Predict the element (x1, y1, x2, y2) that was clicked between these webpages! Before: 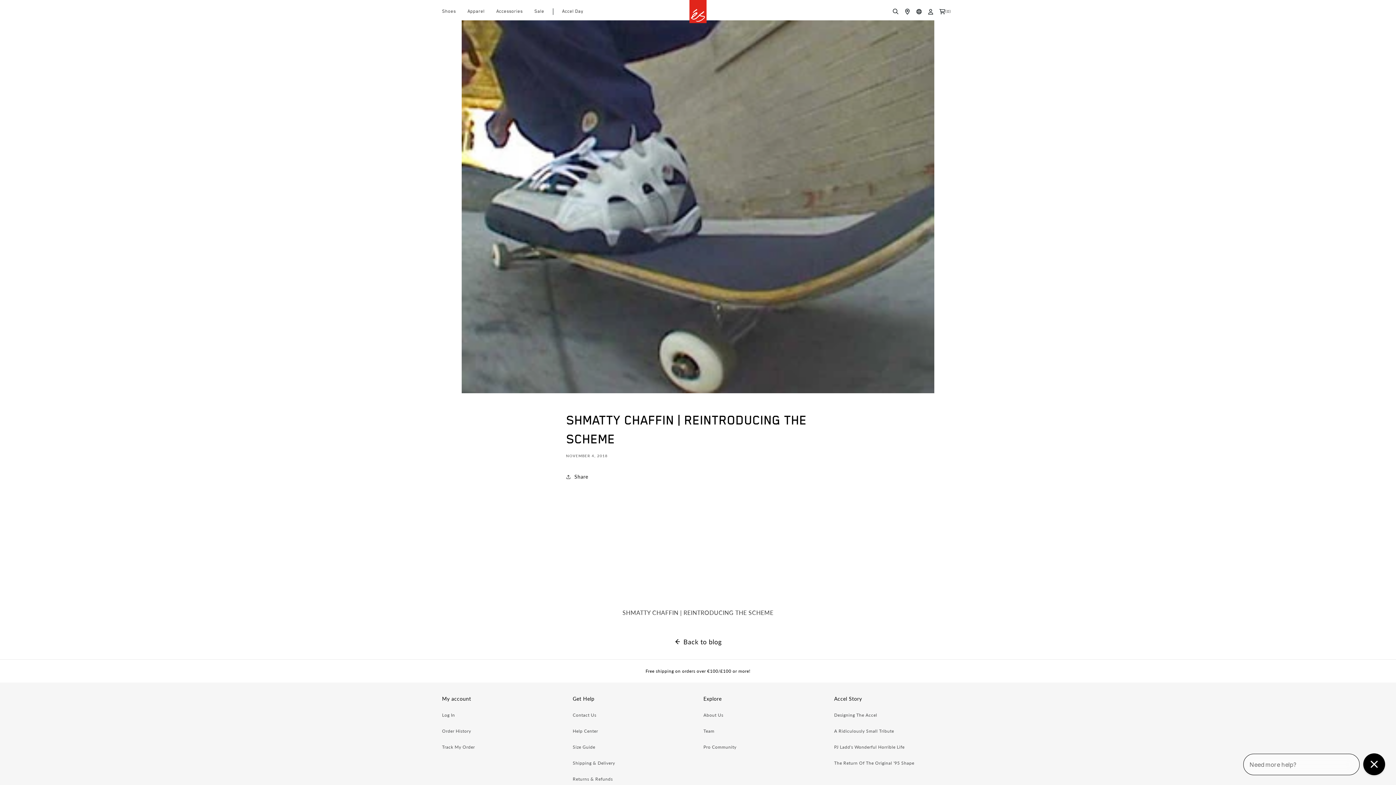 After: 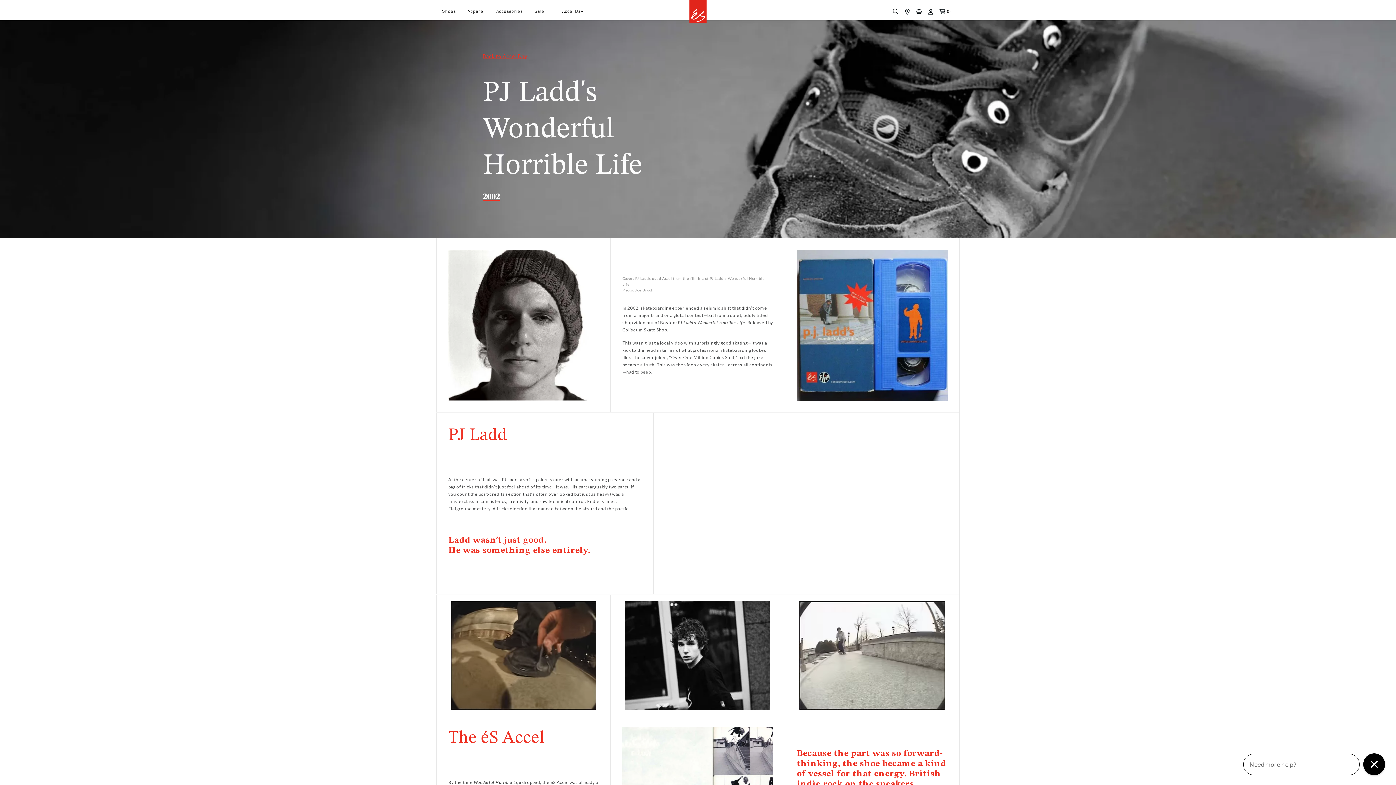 Action: label: PJ Ladd's Wonderful Horrible Life bbox: (834, 744, 904, 750)